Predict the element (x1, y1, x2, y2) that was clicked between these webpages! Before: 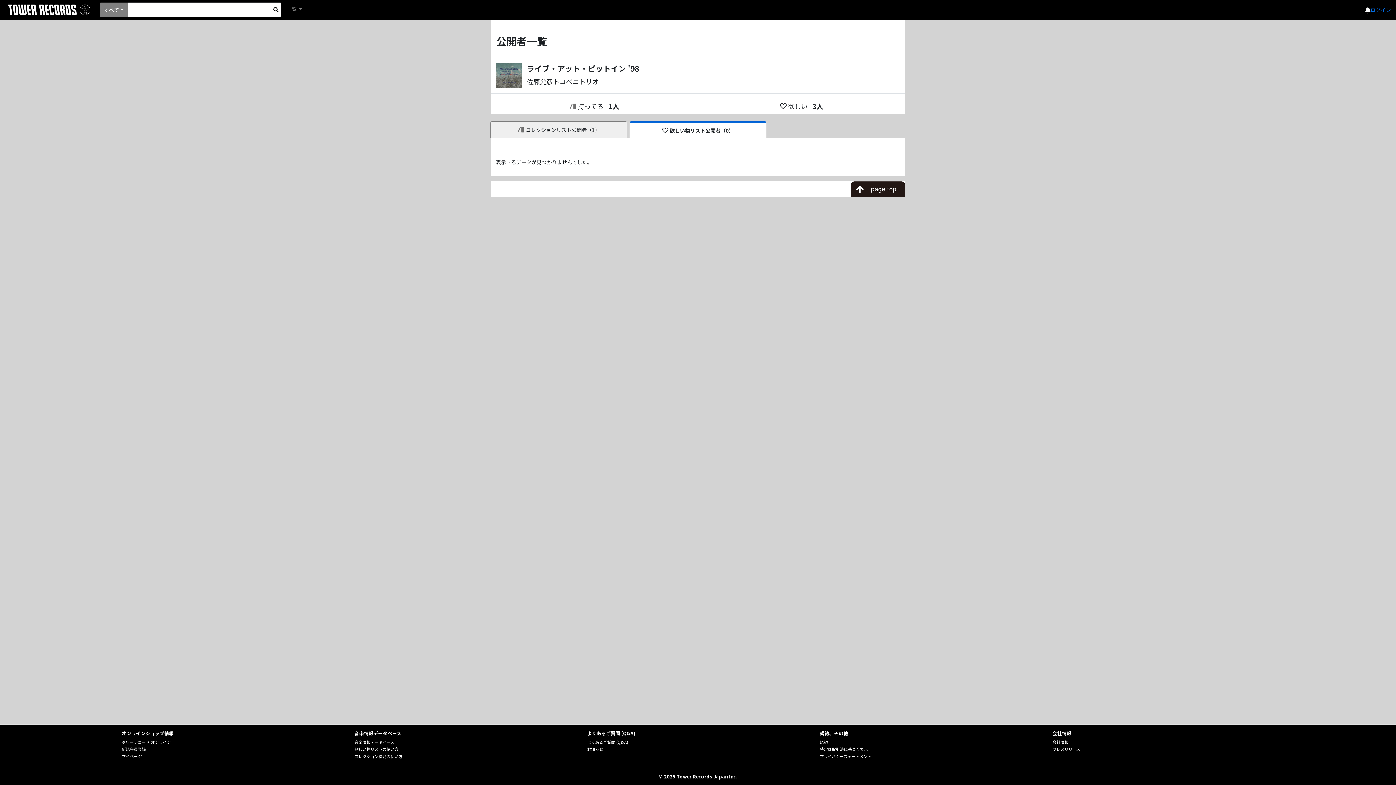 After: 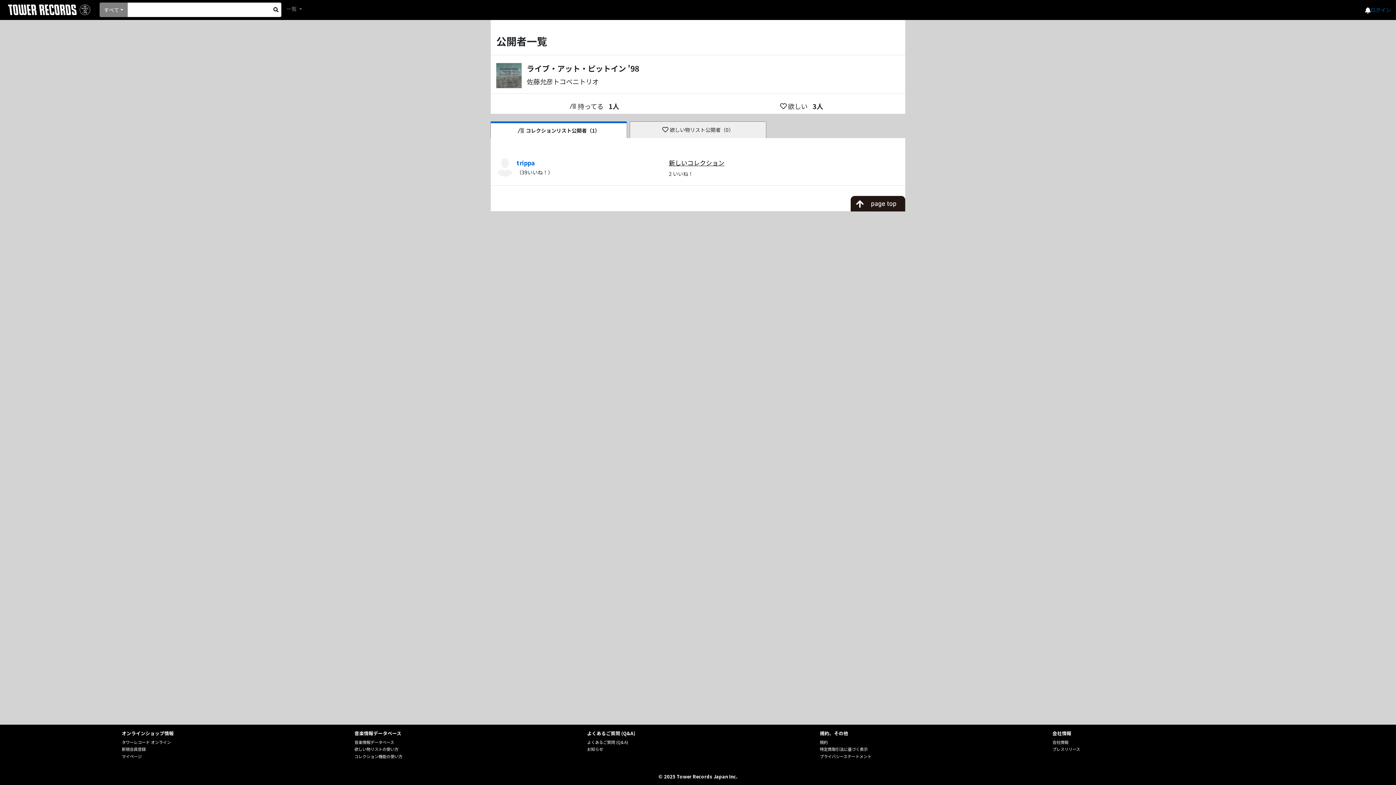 Action: label: コレクションリスト公開者（1） bbox: (490, 121, 627, 138)